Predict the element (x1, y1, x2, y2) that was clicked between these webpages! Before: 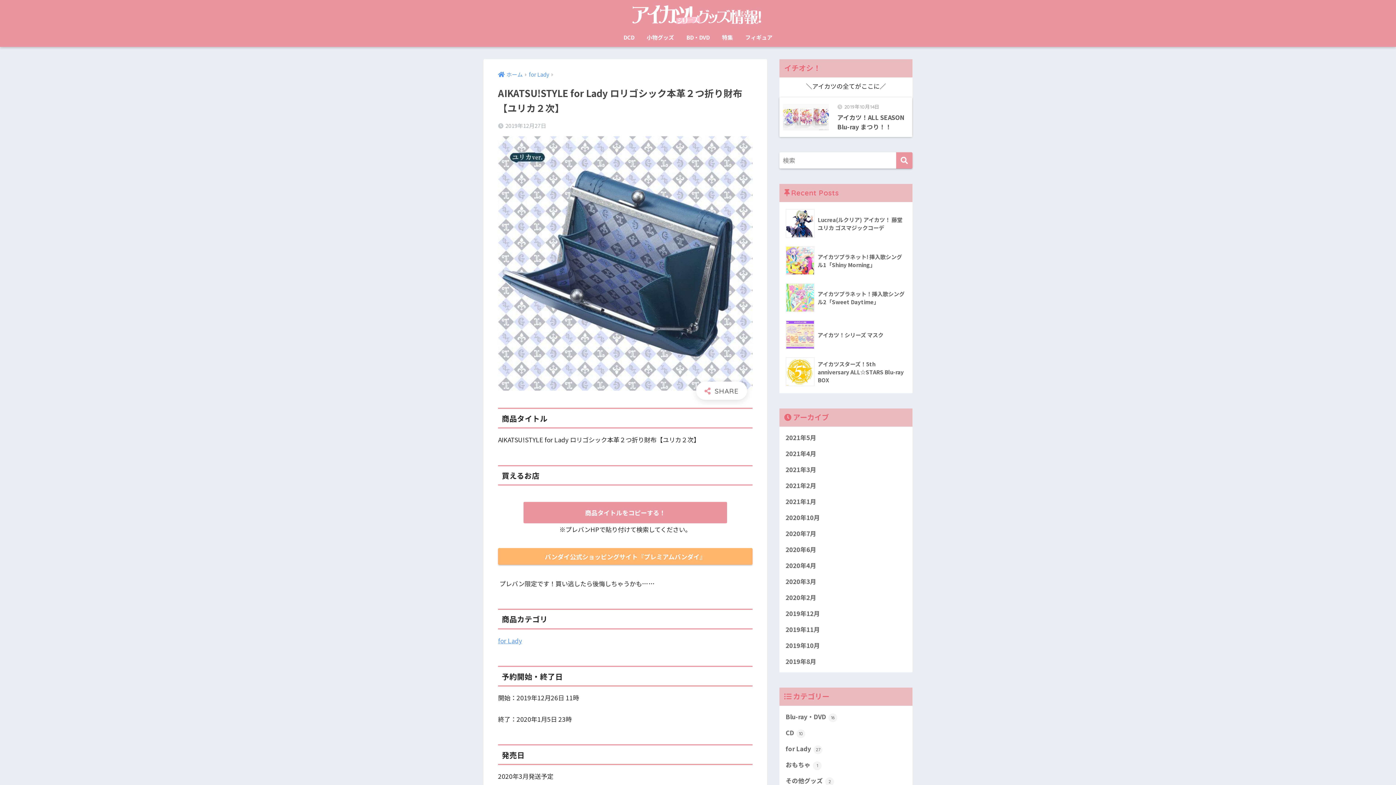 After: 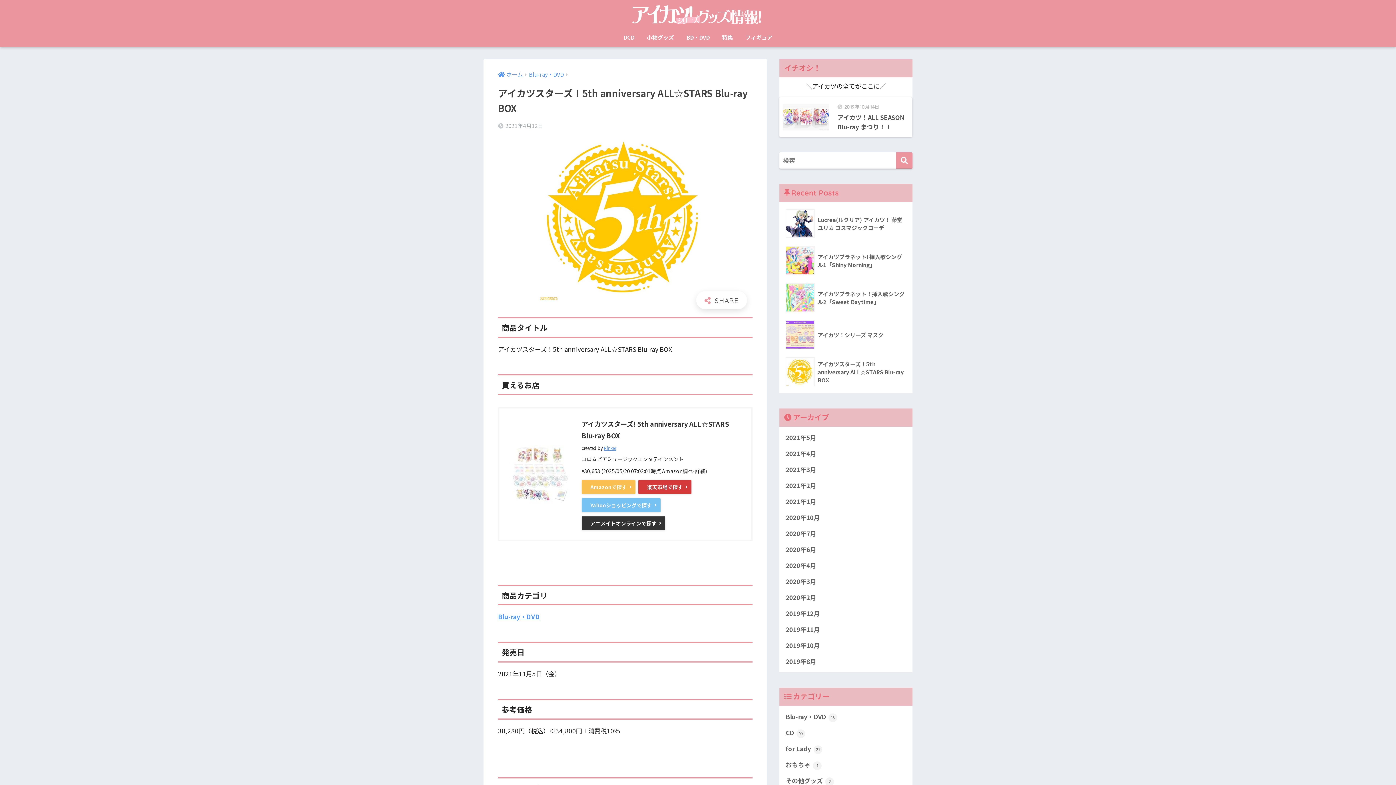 Action: label: 	アイカツスターズ！5th anniversary ALL☆STARS Blu-ray BOX bbox: (783, 353, 908, 390)